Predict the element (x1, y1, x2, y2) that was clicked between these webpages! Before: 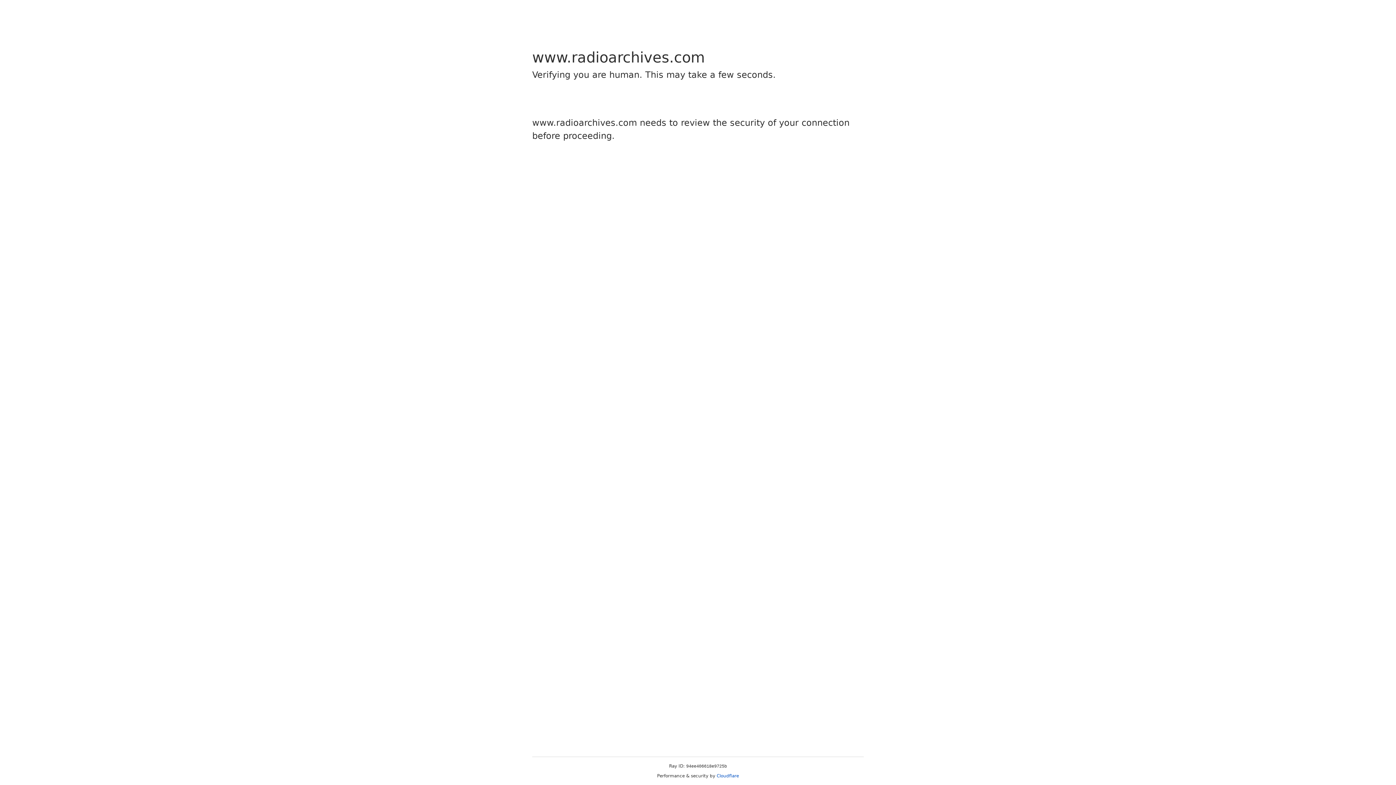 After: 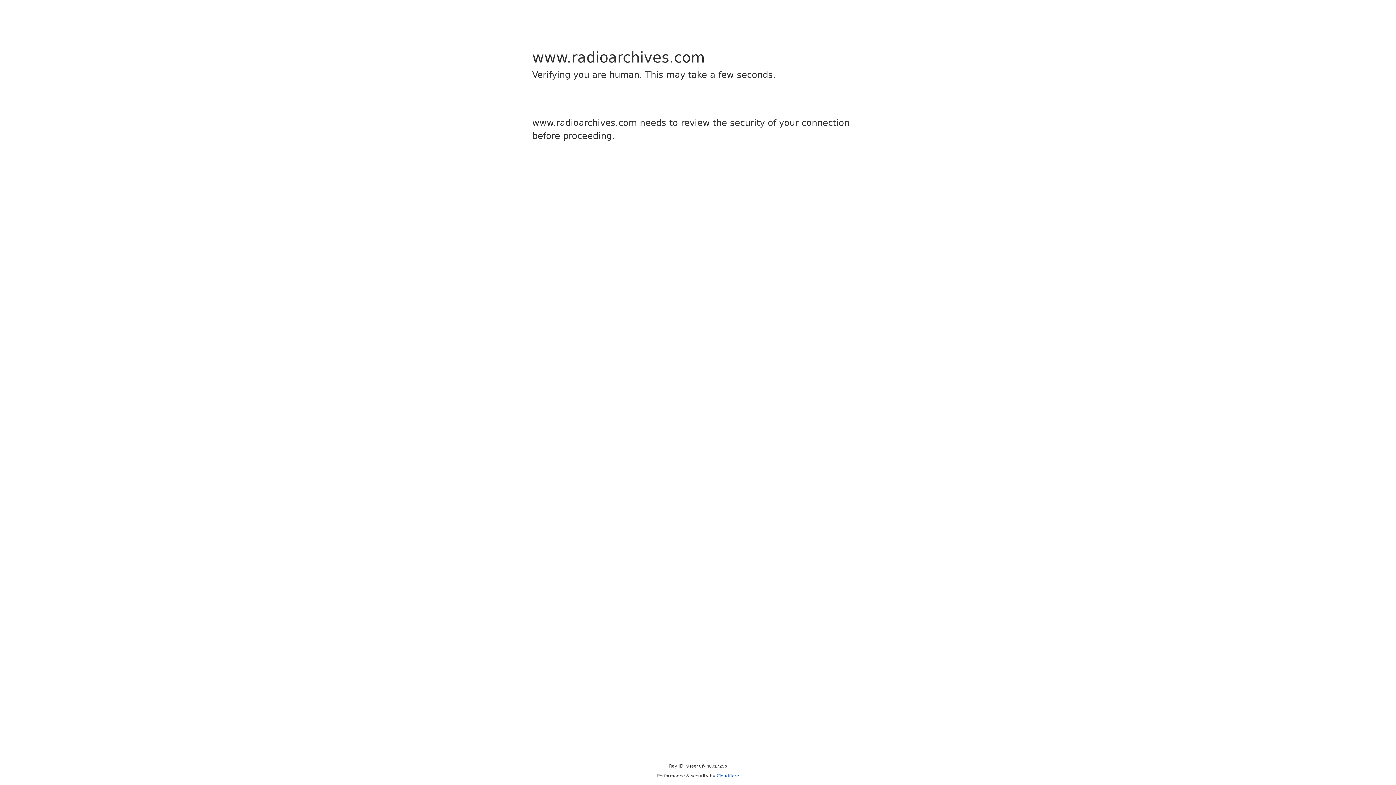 Action: label: Cloudflare bbox: (716, 773, 739, 778)